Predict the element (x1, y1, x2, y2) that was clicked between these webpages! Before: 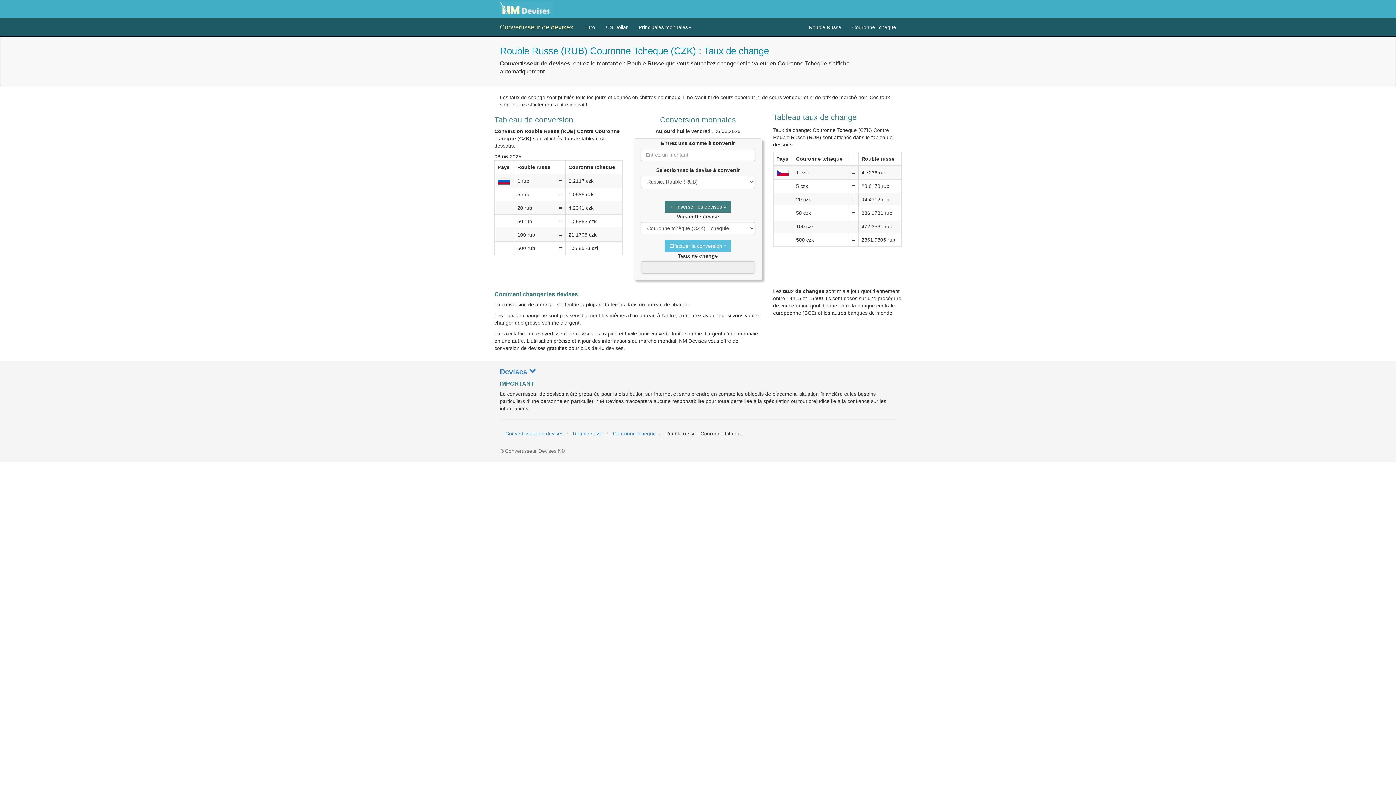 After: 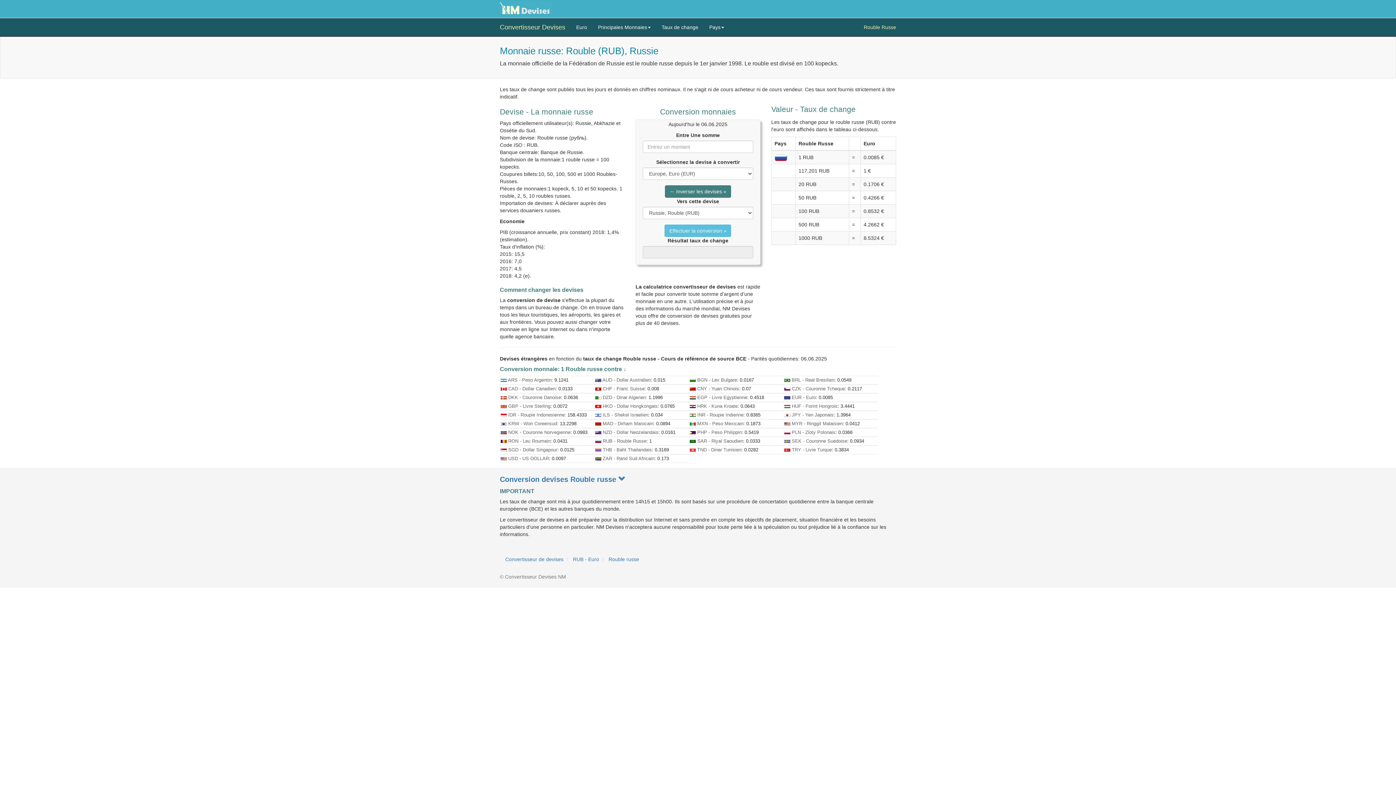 Action: label: Rouble Russe bbox: (803, 18, 846, 36)